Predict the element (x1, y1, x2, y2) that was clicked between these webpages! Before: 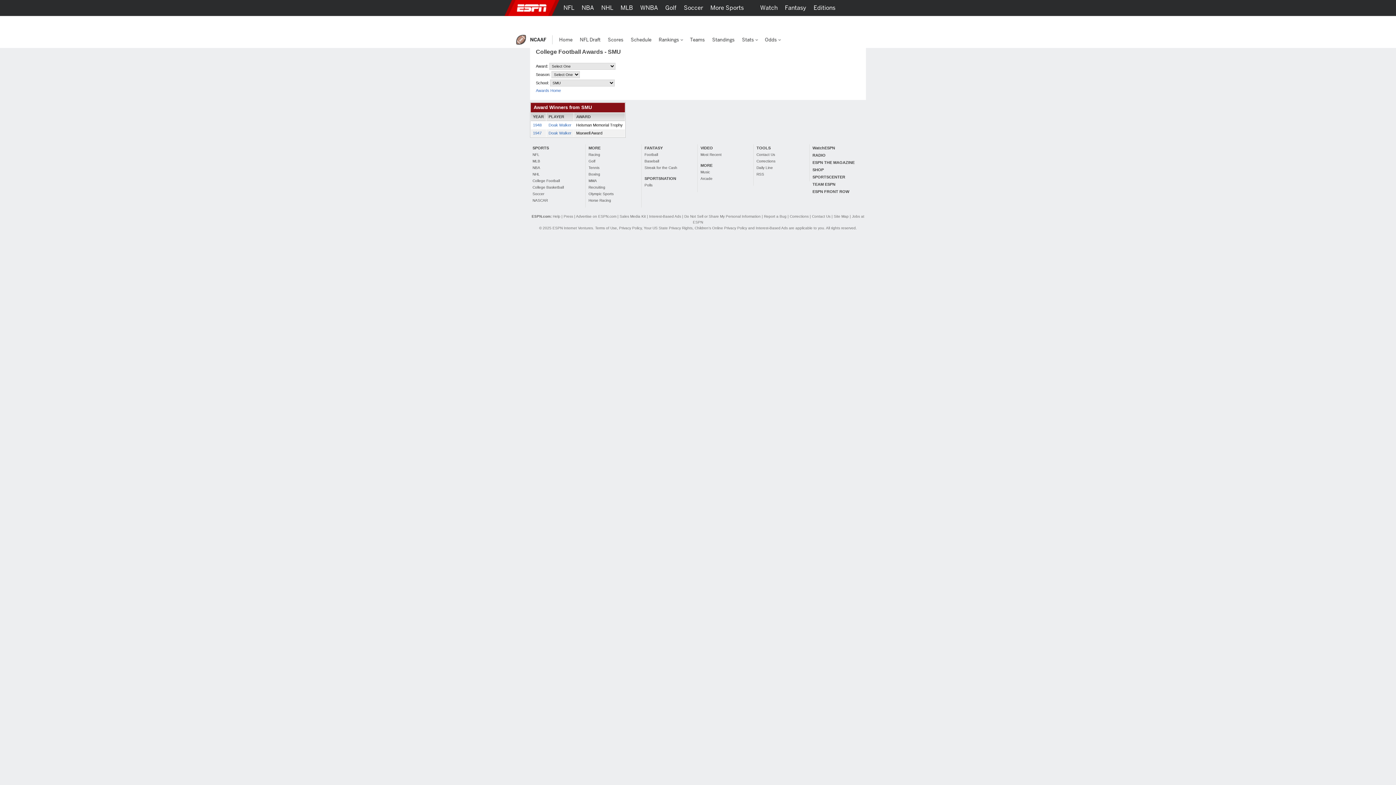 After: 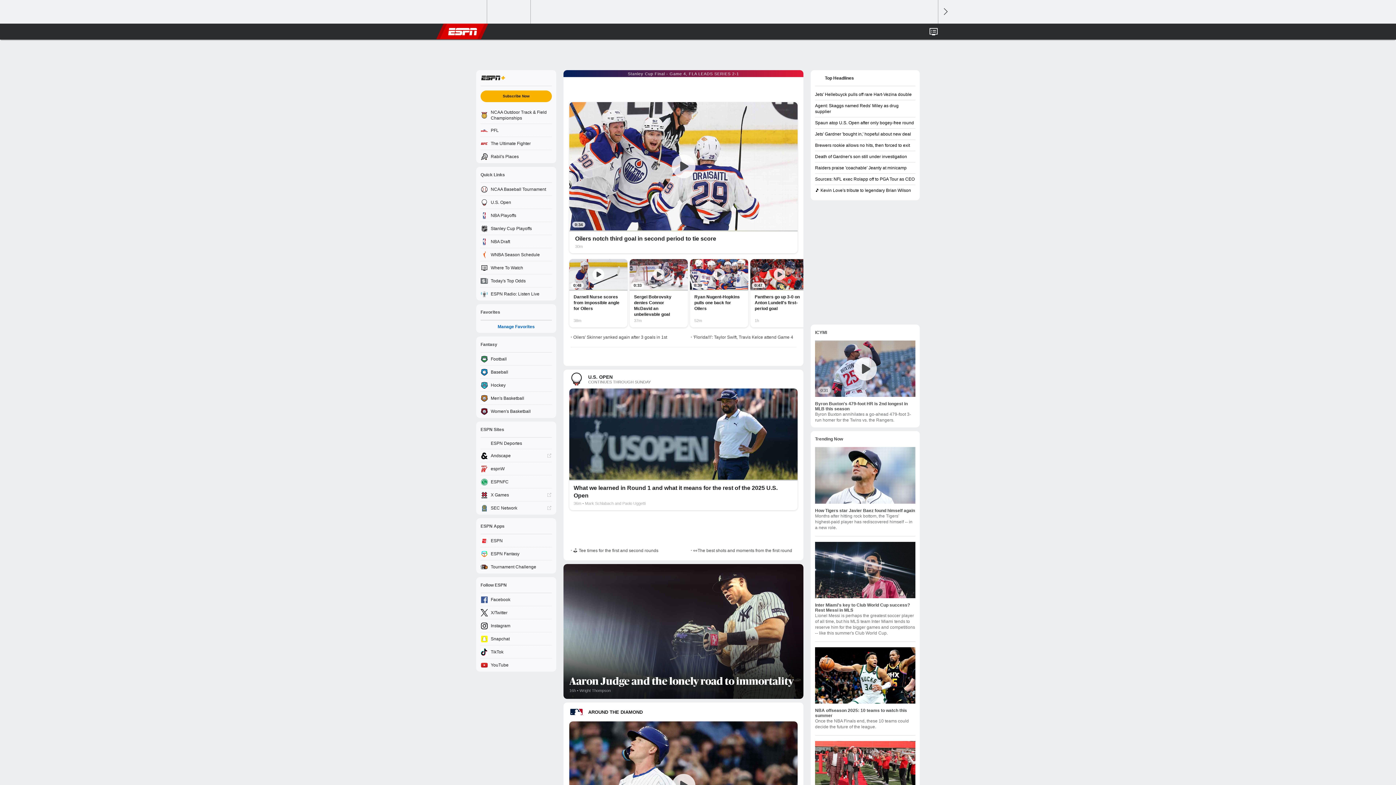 Action: label: Most Recent bbox: (698, 151, 750, 158)